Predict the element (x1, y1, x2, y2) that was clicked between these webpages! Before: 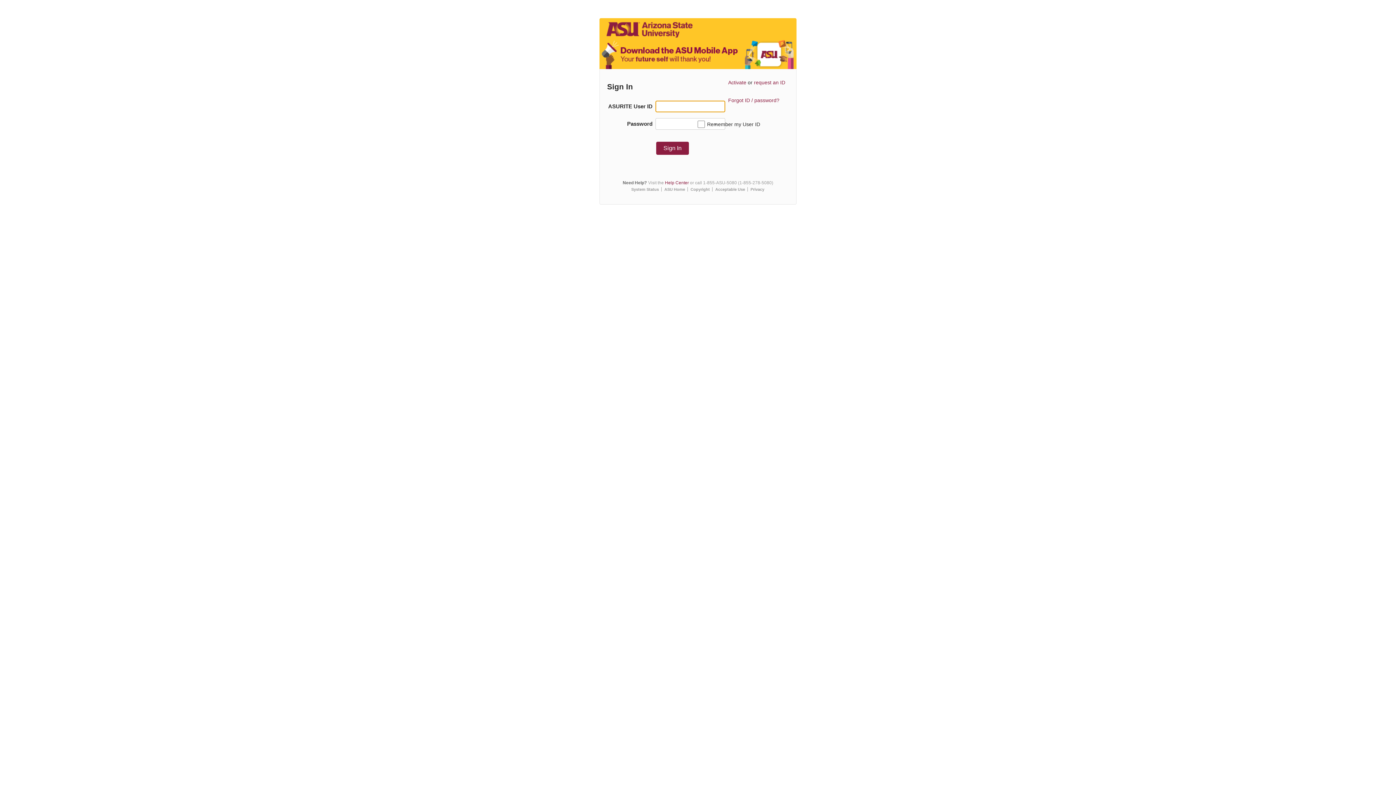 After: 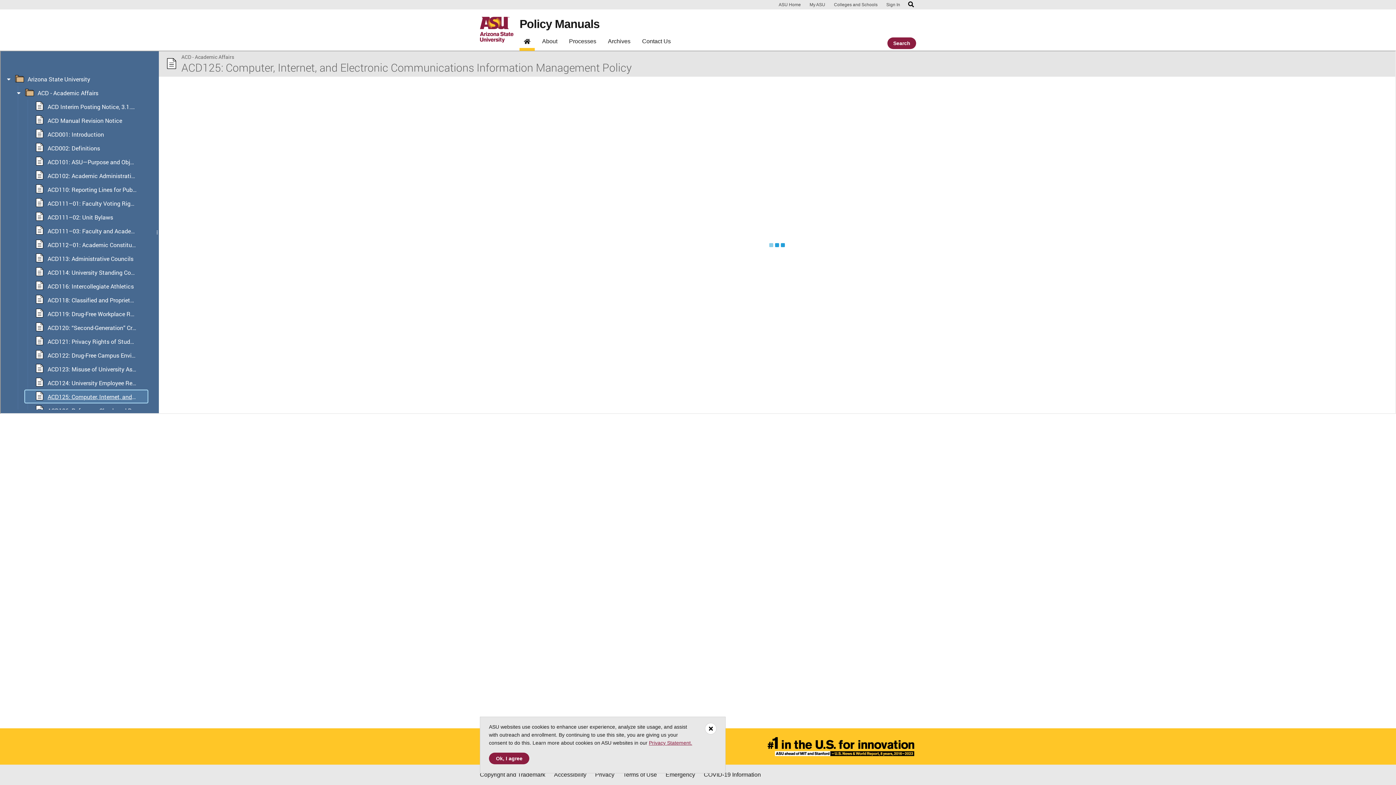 Action: label: Acceptable Use bbox: (715, 187, 745, 191)